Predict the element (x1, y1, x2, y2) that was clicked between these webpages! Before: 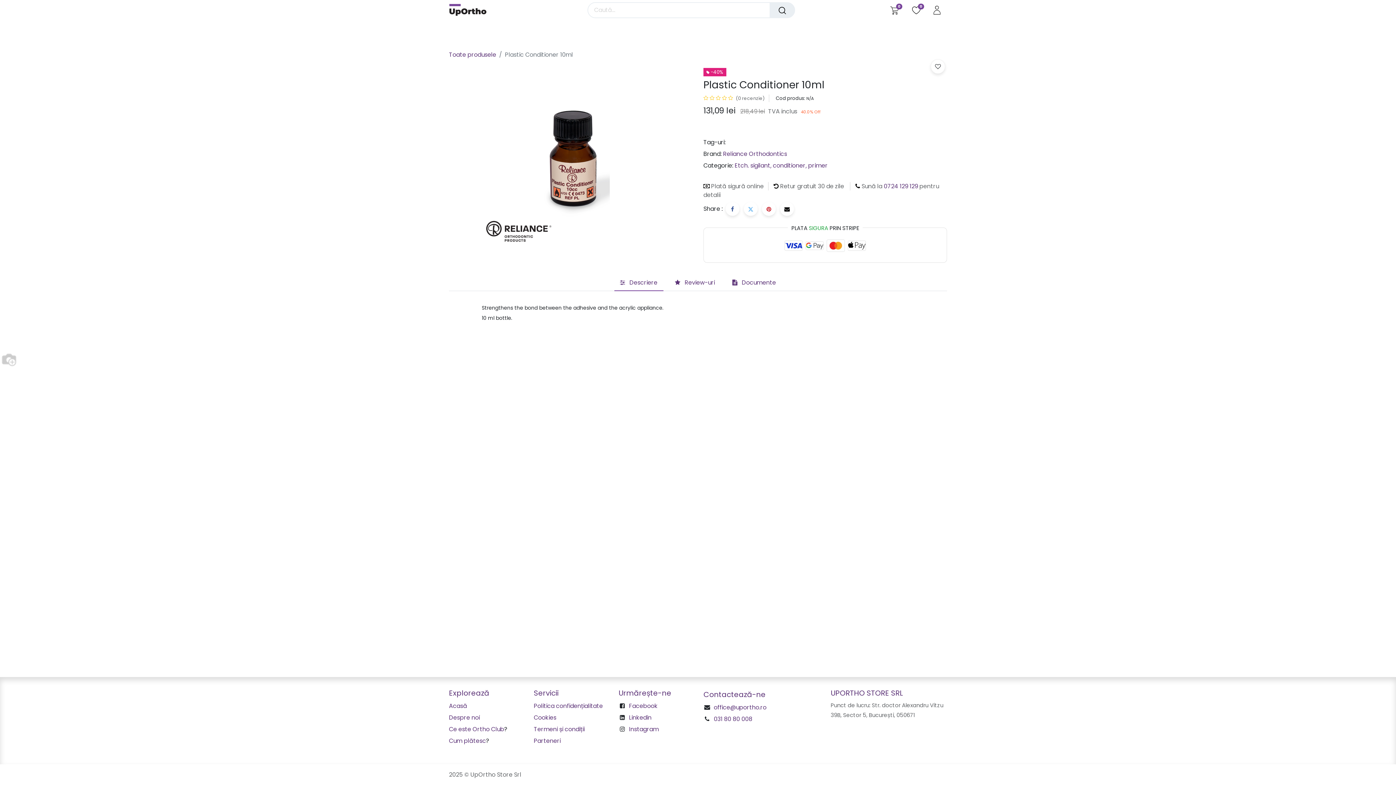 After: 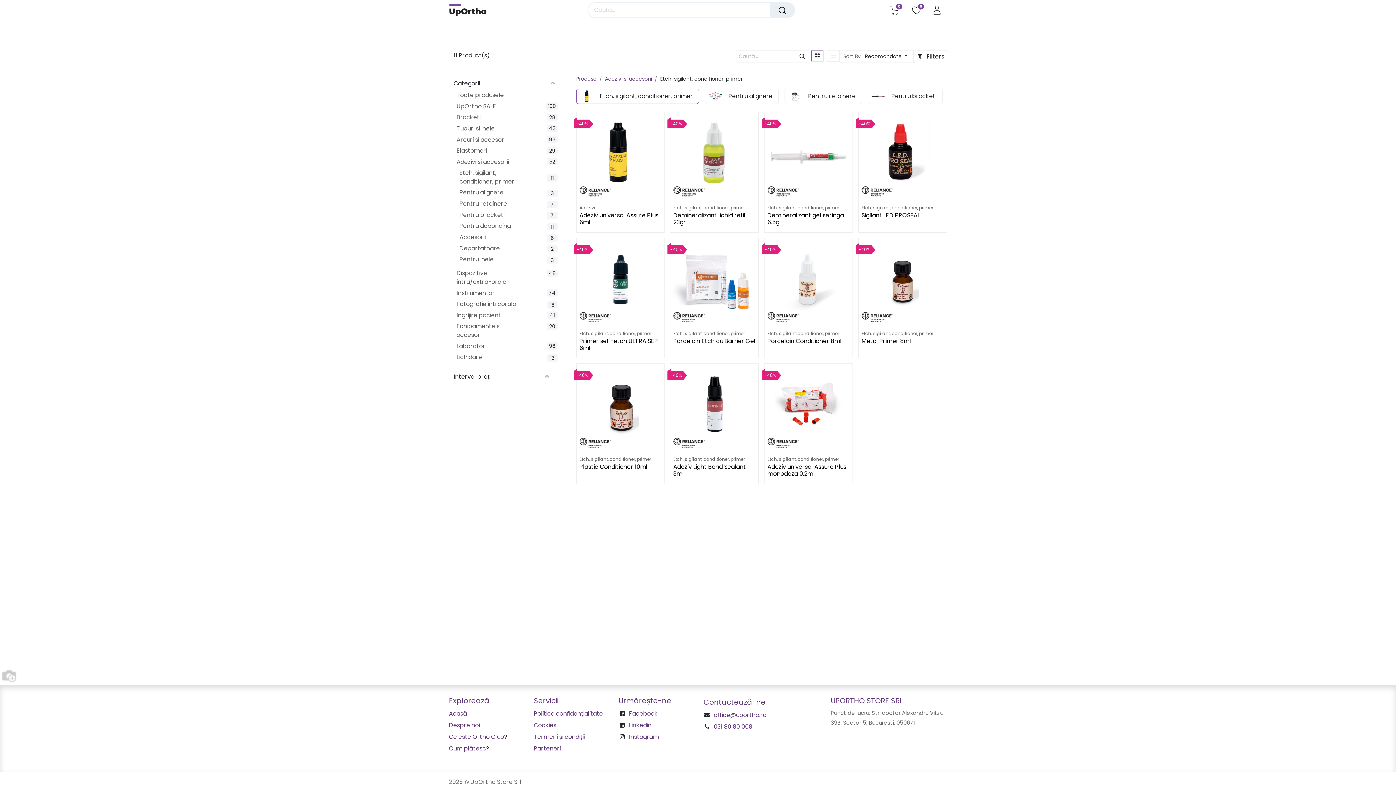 Action: bbox: (734, 161, 828, 169) label: Etch. sigilant, conditioner, primer